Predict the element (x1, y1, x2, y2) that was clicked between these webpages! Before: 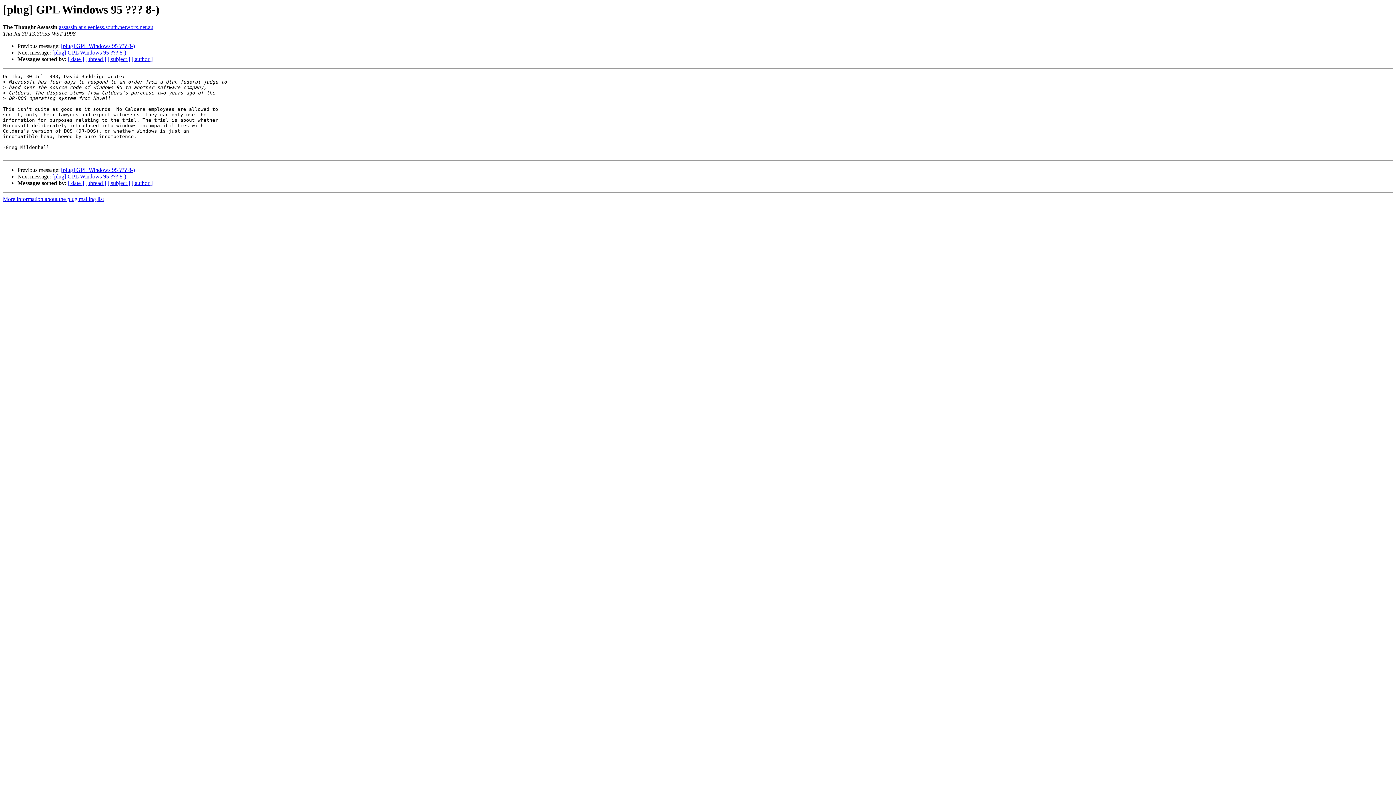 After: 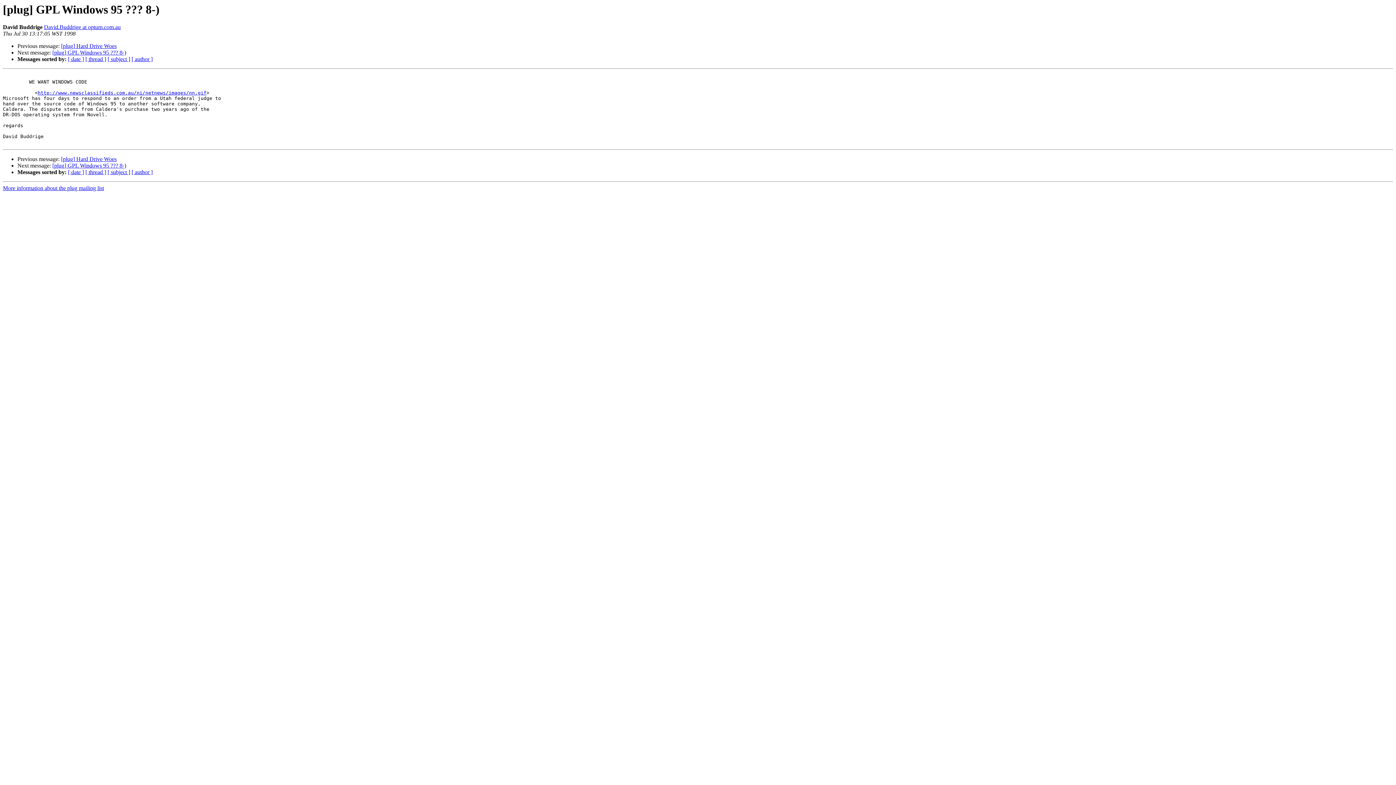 Action: label: [plug] GPL Windows 95 ??? 8-) bbox: (61, 167, 134, 173)